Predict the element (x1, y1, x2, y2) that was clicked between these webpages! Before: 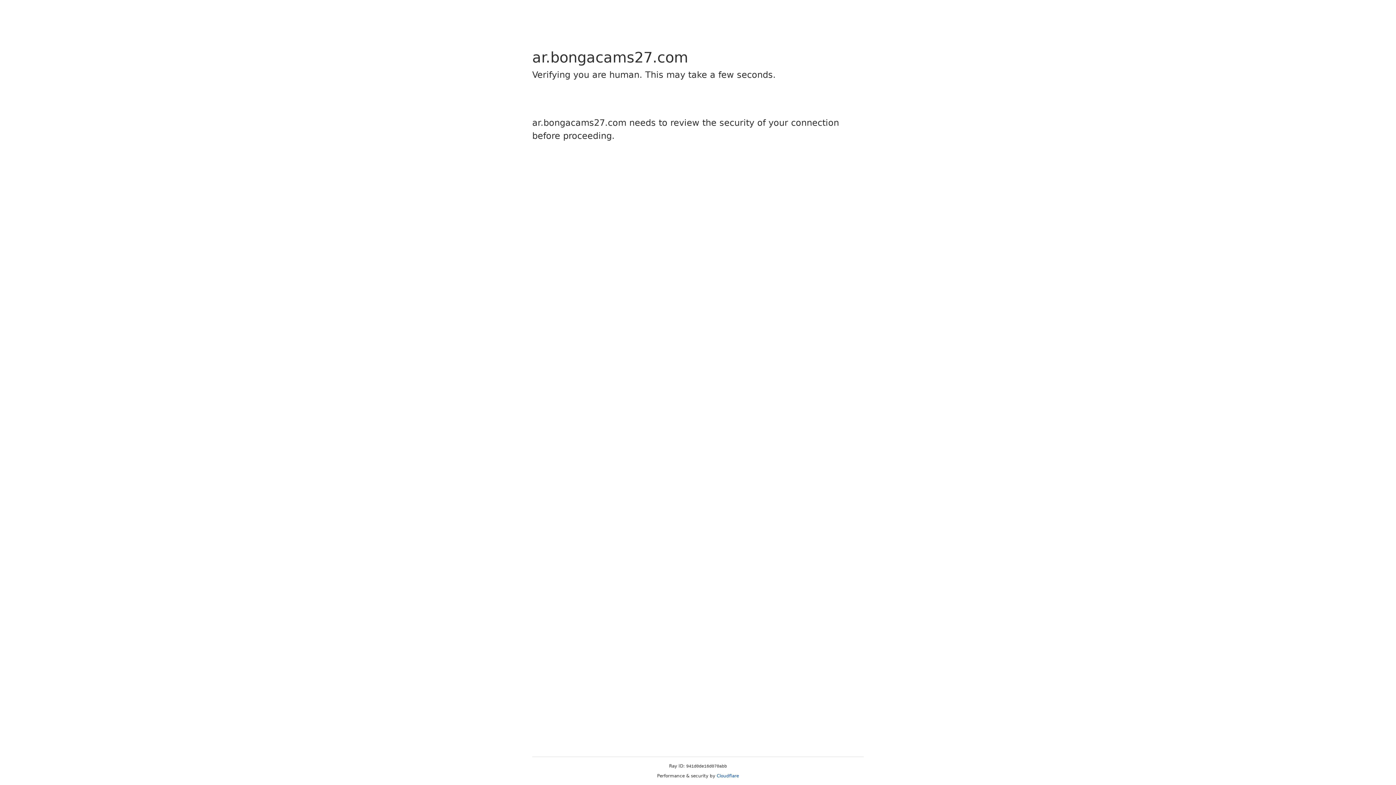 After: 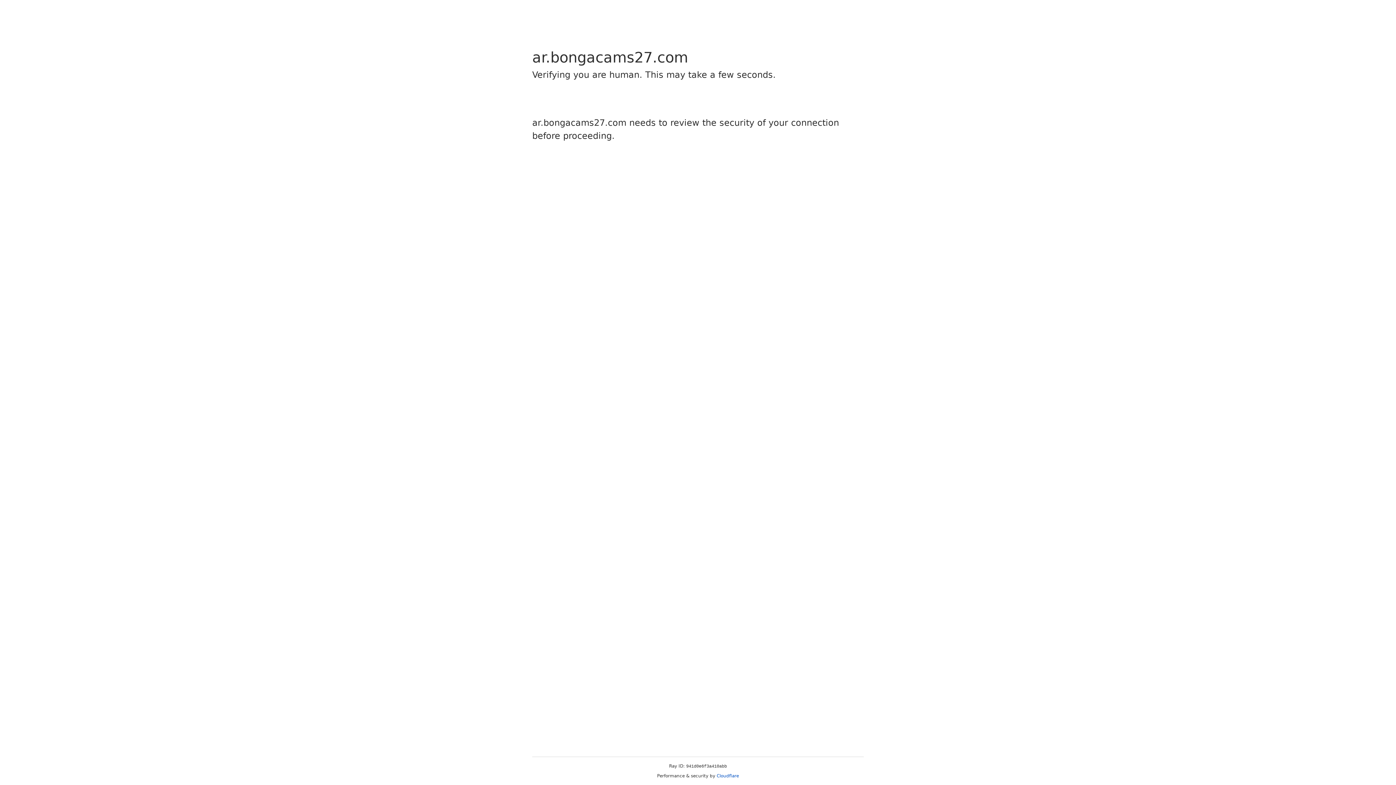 Action: label: Cloudflare bbox: (716, 773, 739, 778)